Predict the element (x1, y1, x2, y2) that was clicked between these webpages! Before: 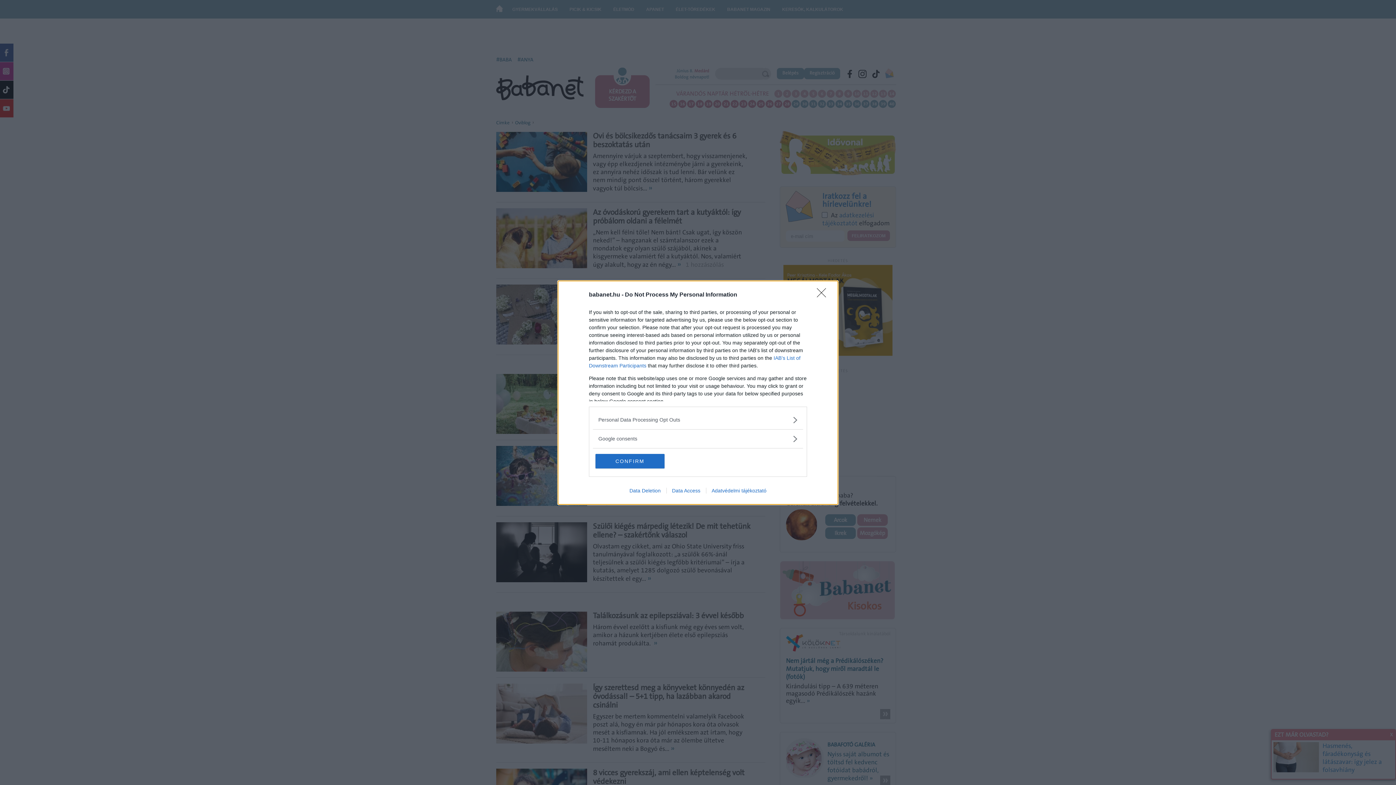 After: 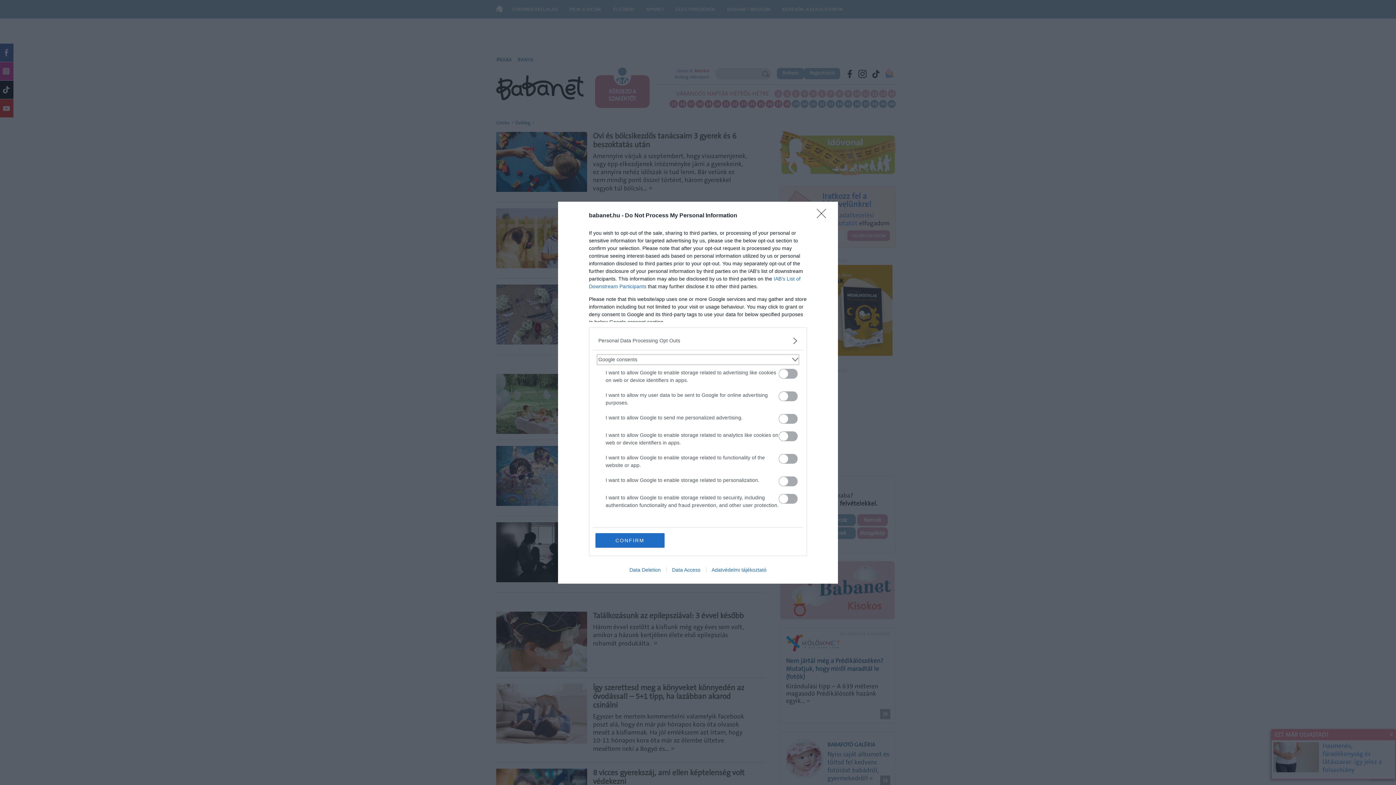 Action: bbox: (598, 435, 797, 442) label: Google consents